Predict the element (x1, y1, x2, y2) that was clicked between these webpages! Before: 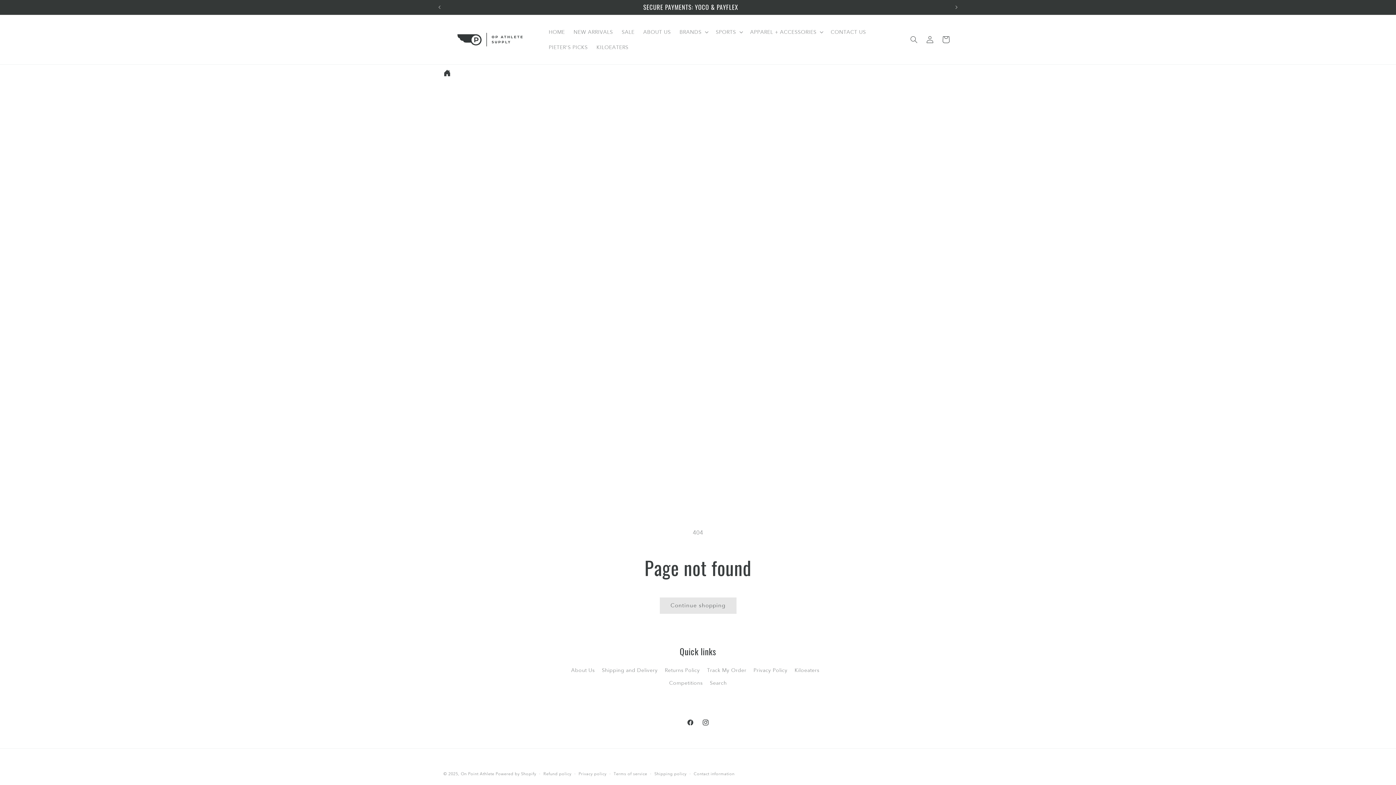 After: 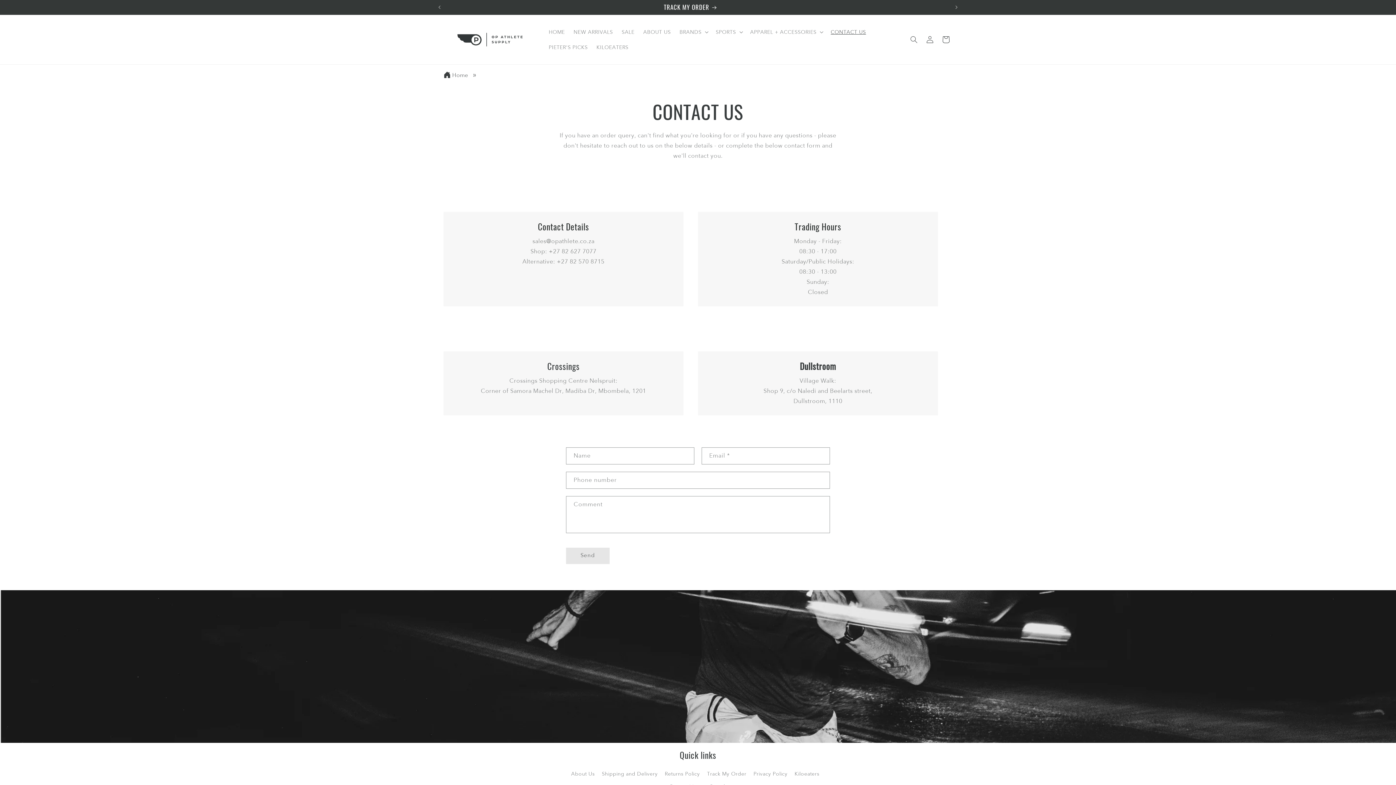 Action: bbox: (826, 24, 870, 39) label: CONTACT US